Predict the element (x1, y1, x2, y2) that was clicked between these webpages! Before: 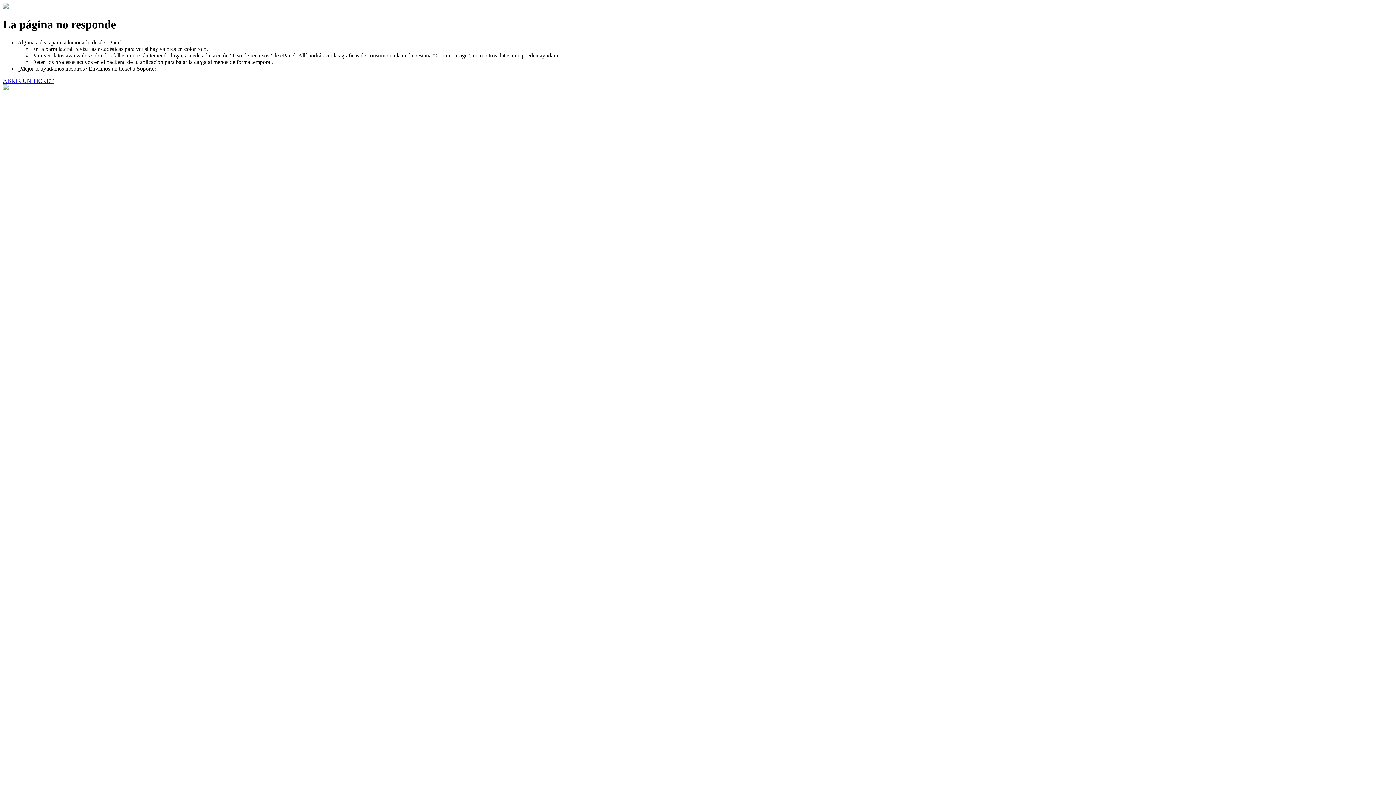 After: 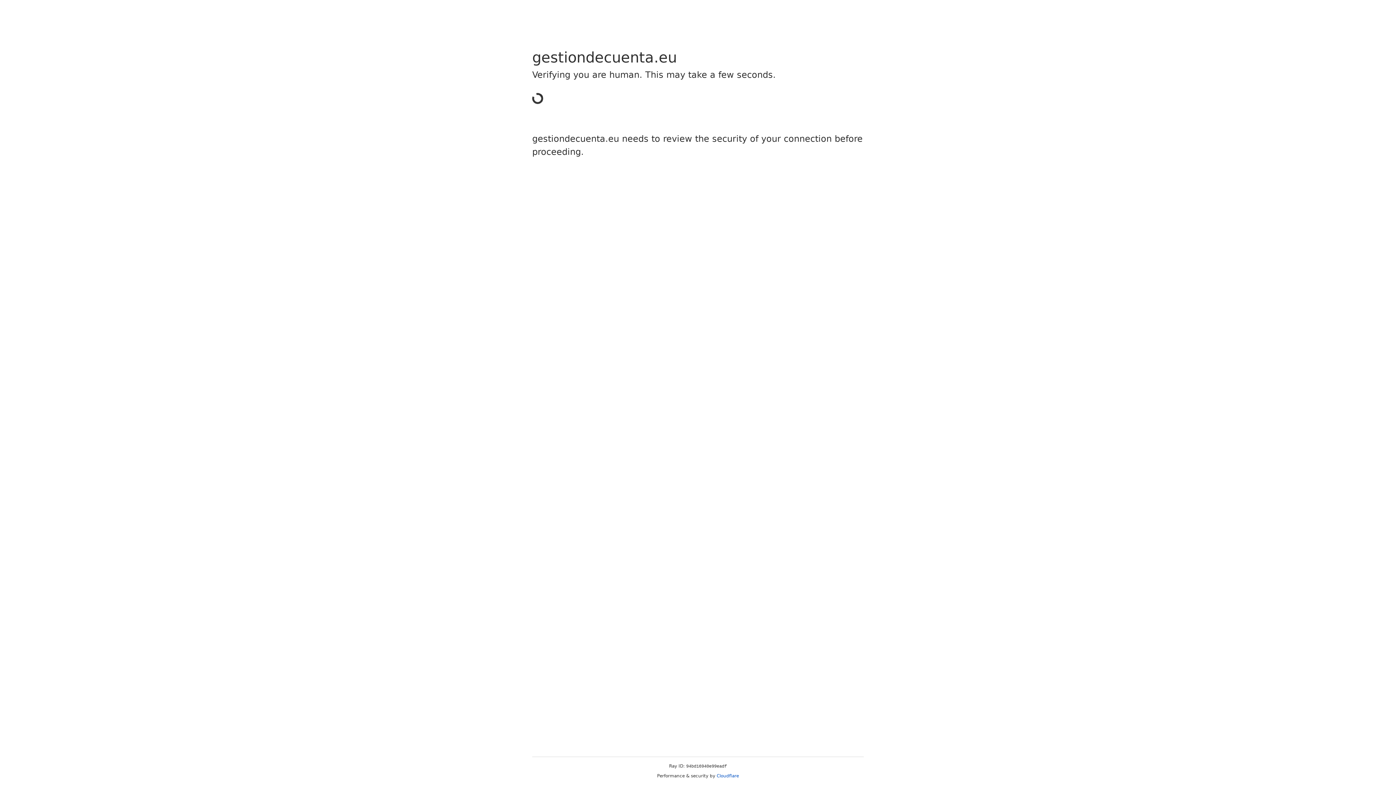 Action: bbox: (2, 77, 53, 83) label: ABRIR UN TICKET